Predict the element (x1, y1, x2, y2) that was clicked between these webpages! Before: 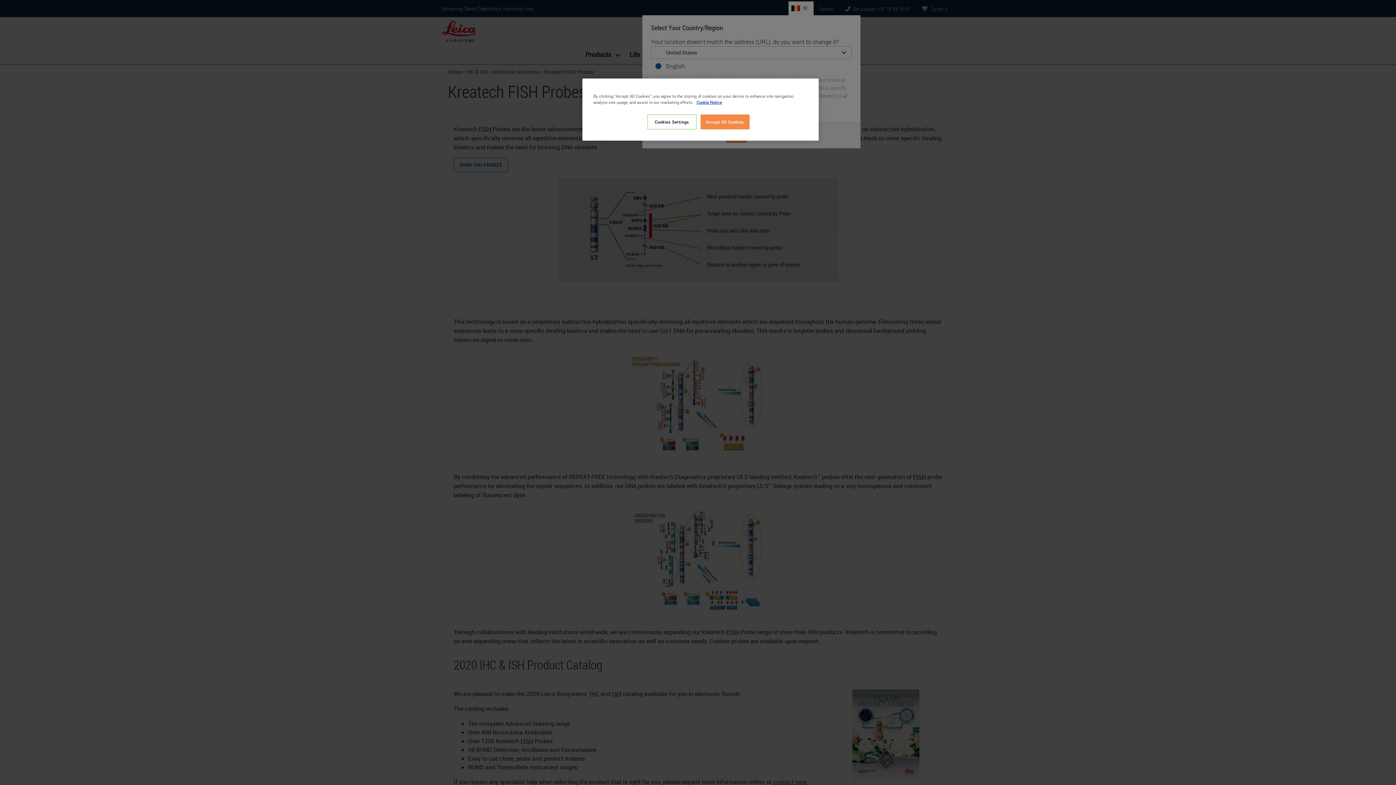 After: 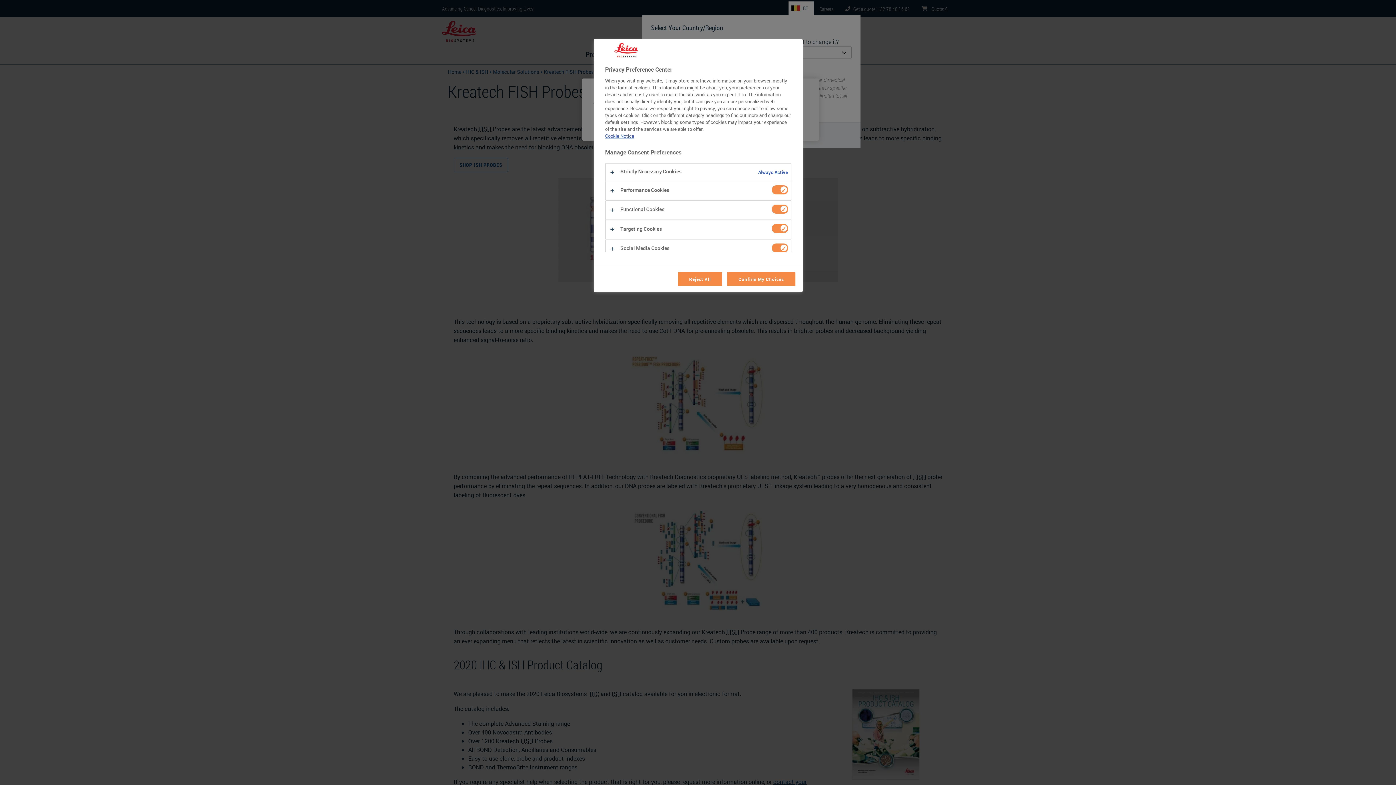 Action: bbox: (647, 114, 696, 129) label: Cookies Settings